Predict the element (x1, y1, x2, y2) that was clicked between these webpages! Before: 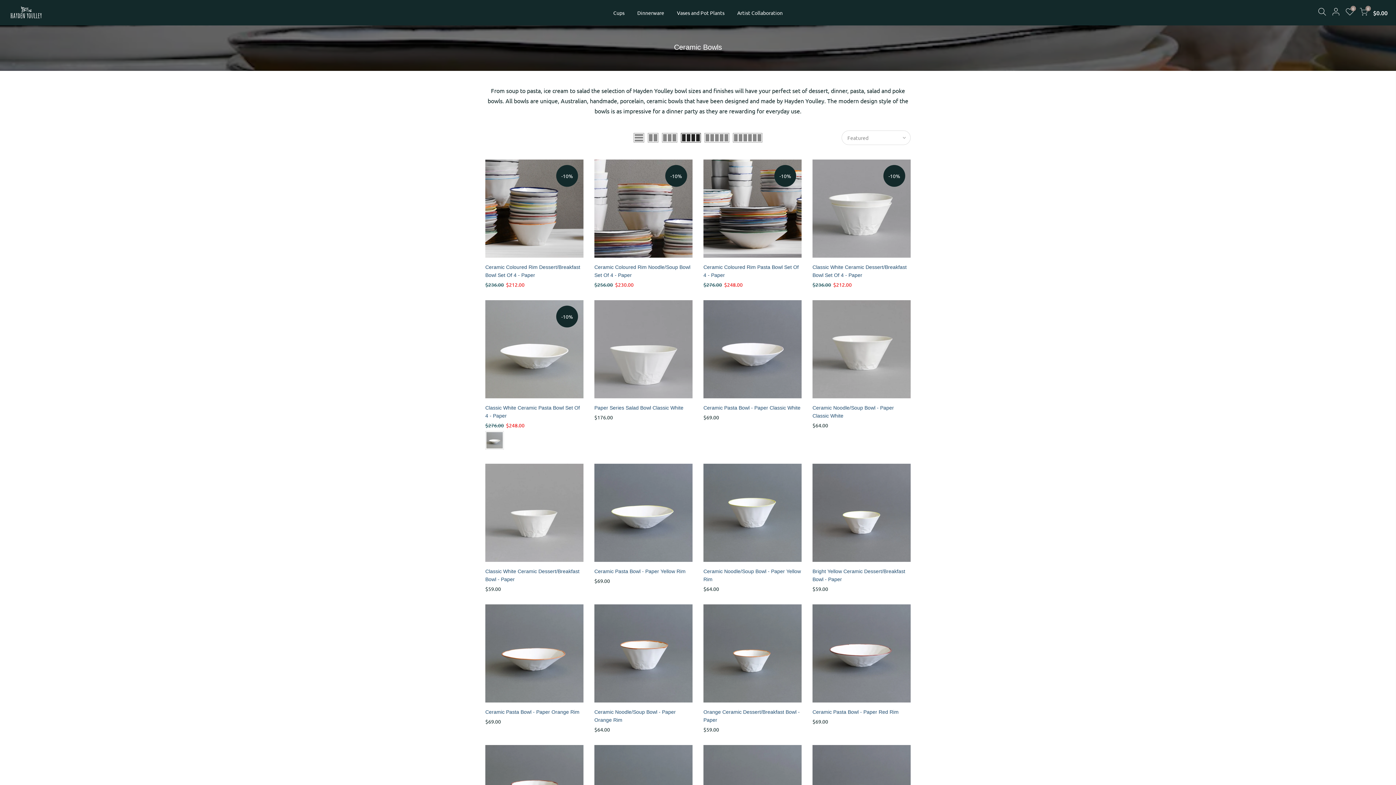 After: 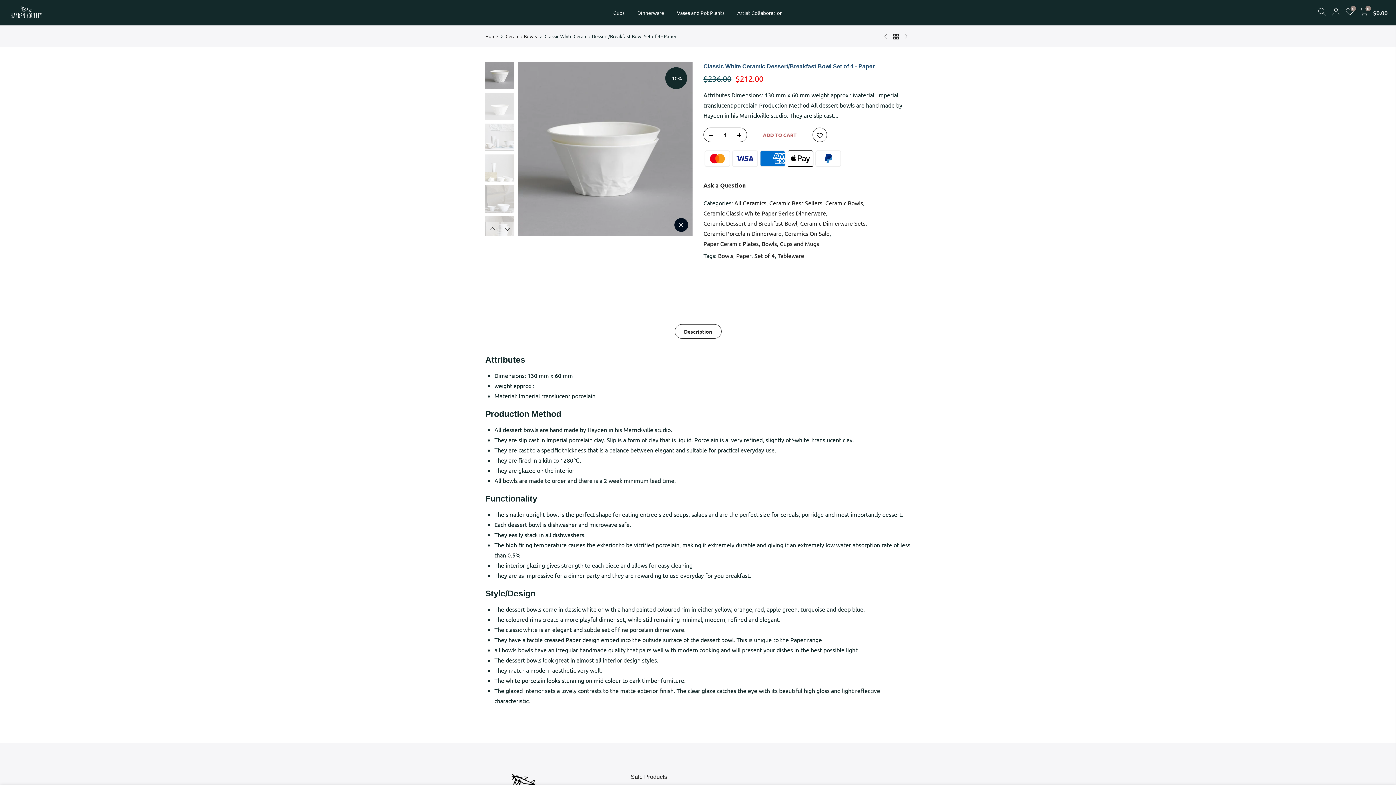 Action: bbox: (812, 159, 910, 257)